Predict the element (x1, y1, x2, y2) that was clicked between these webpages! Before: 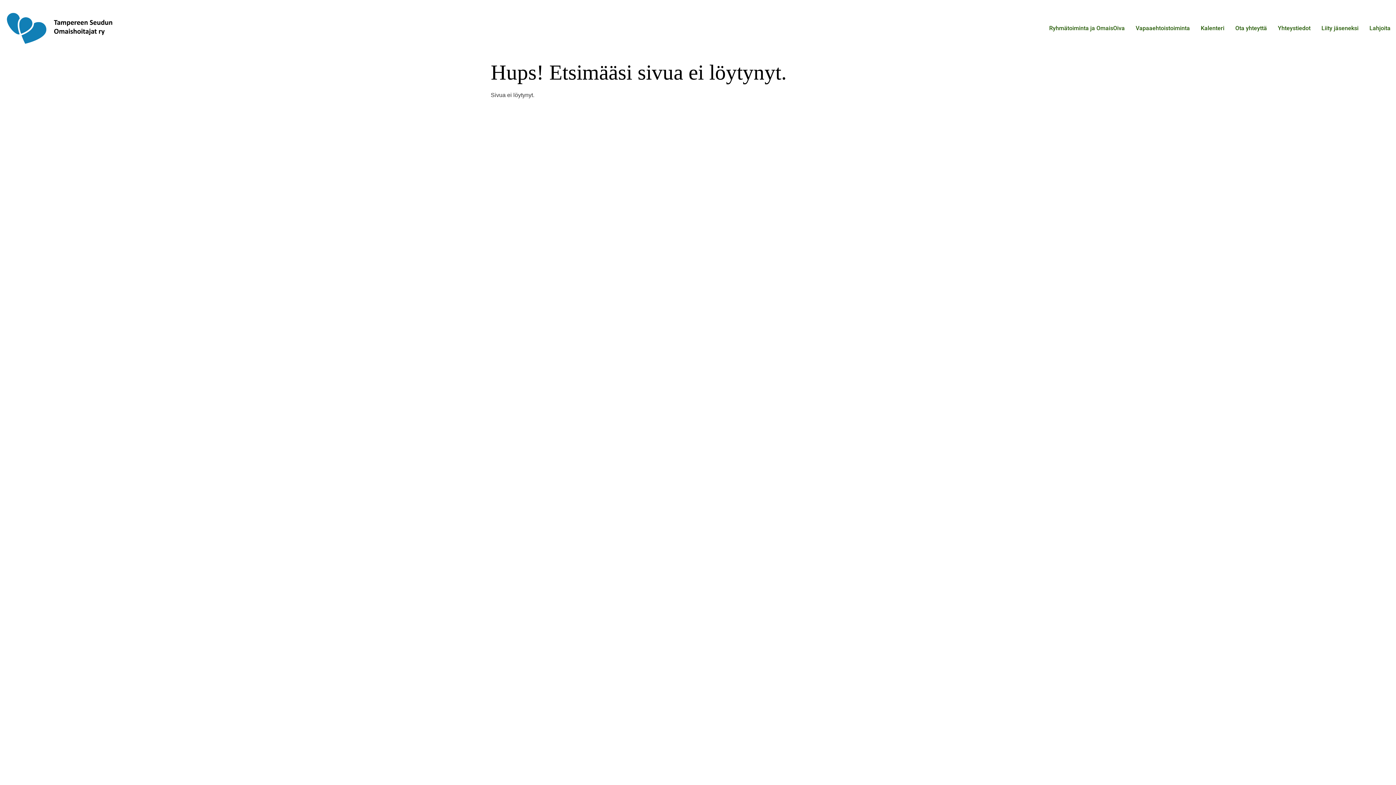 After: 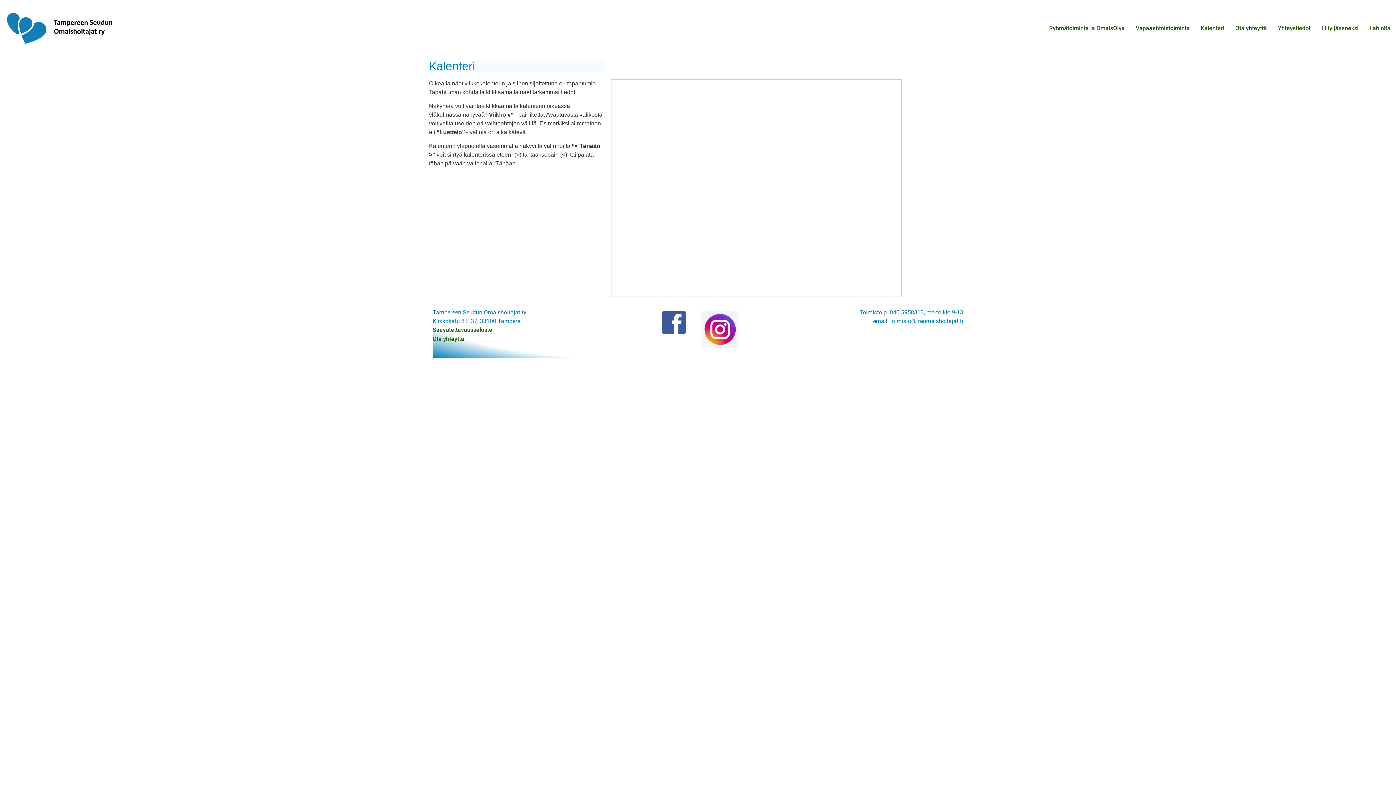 Action: bbox: (1195, 21, 1230, 35) label: Kalenteri